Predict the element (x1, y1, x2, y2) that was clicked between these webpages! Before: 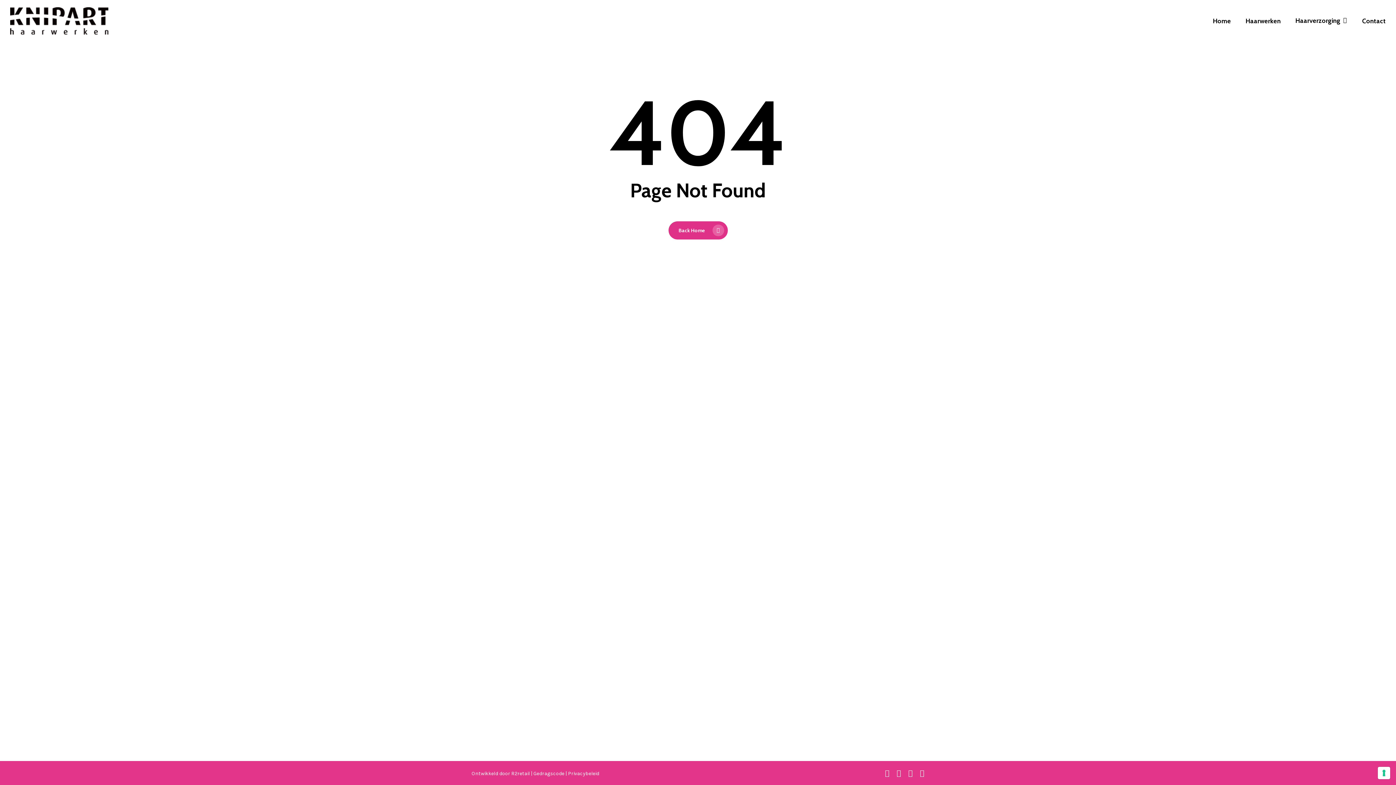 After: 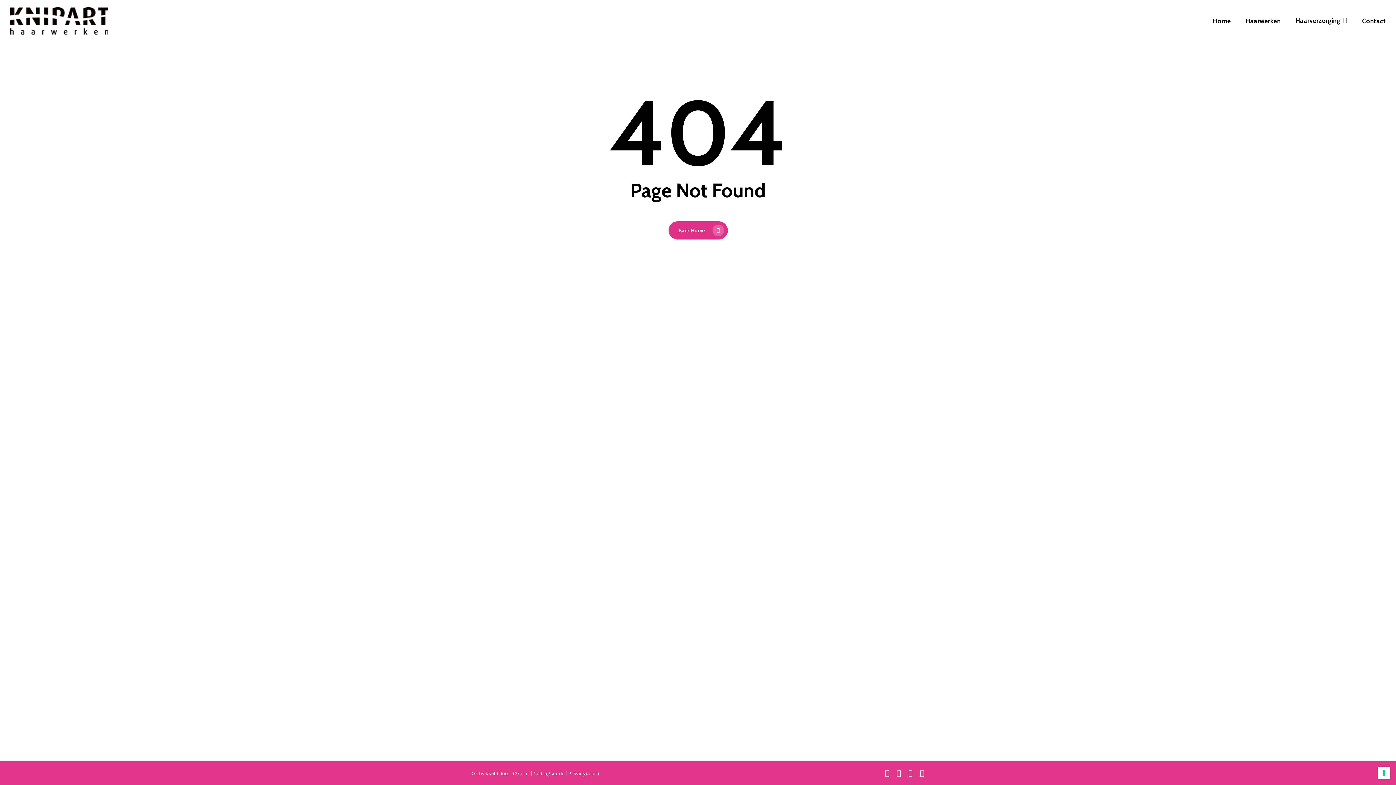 Action: label: facebook bbox: (885, 769, 889, 777)